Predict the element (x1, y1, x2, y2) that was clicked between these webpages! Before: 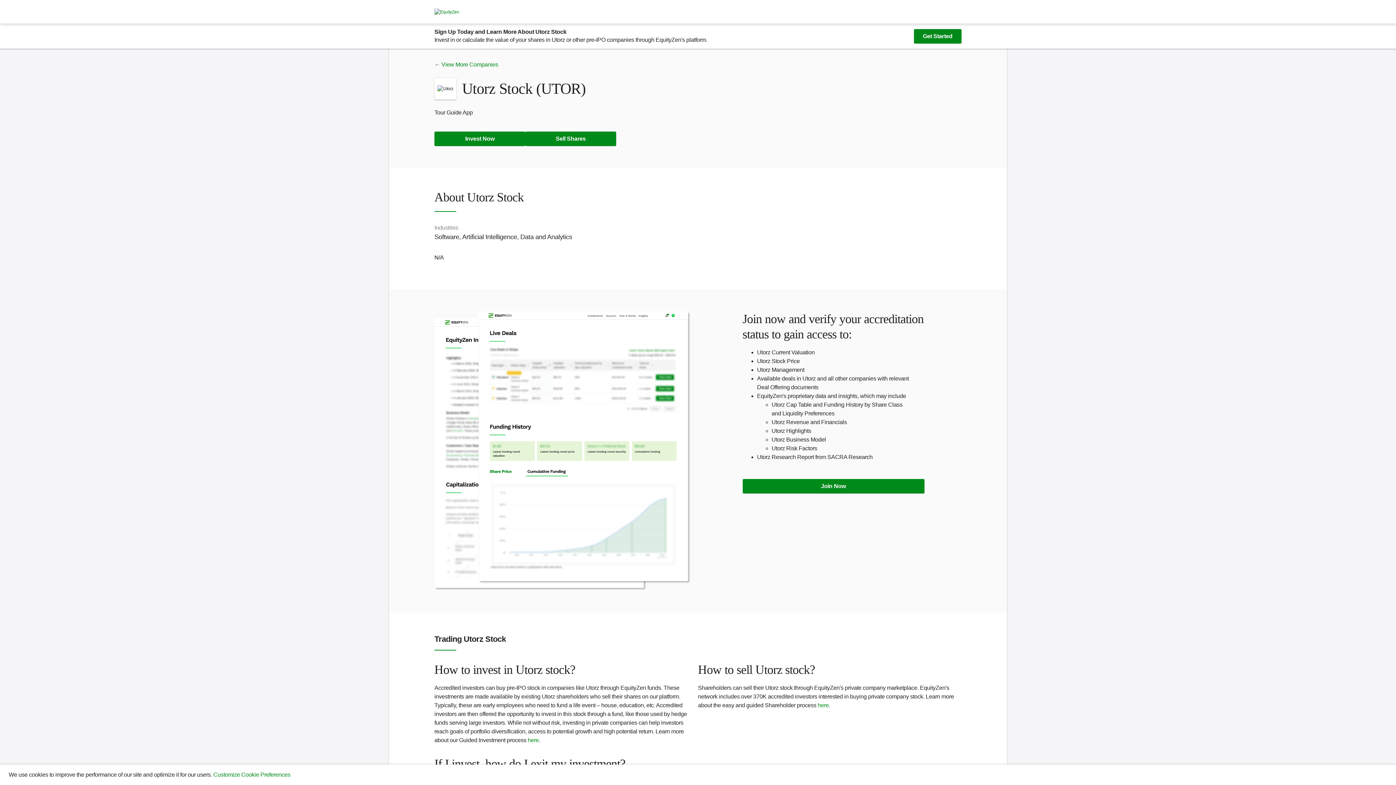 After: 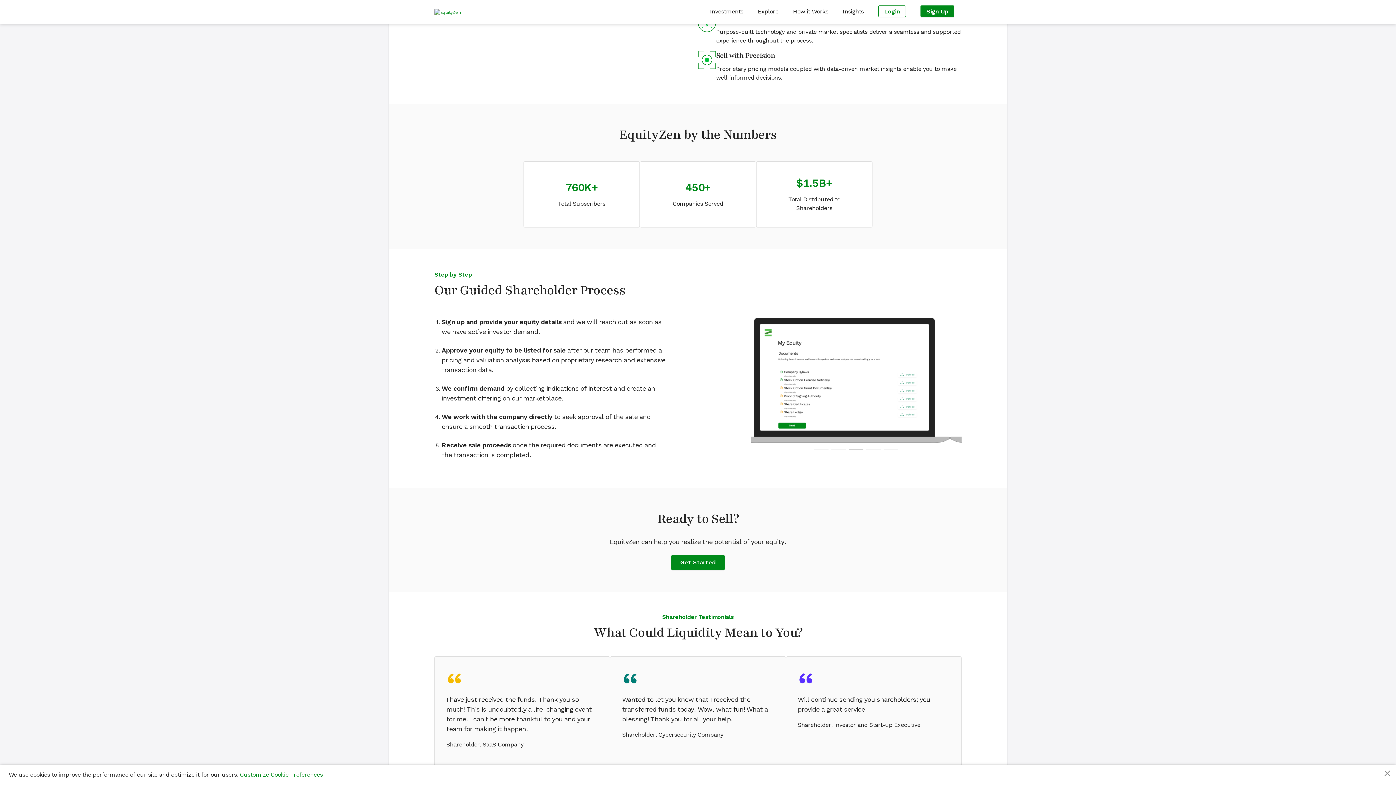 Action: label: here bbox: (817, 702, 829, 708)